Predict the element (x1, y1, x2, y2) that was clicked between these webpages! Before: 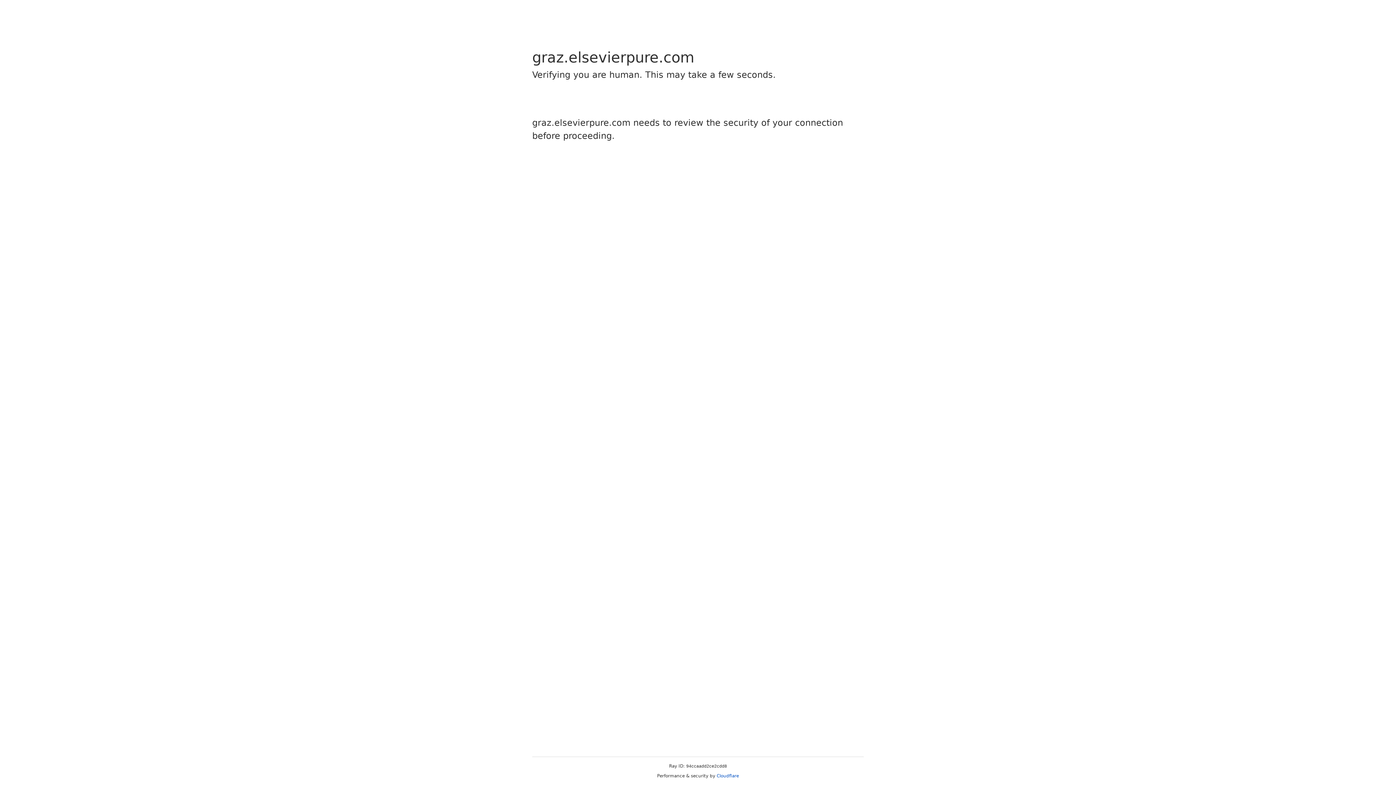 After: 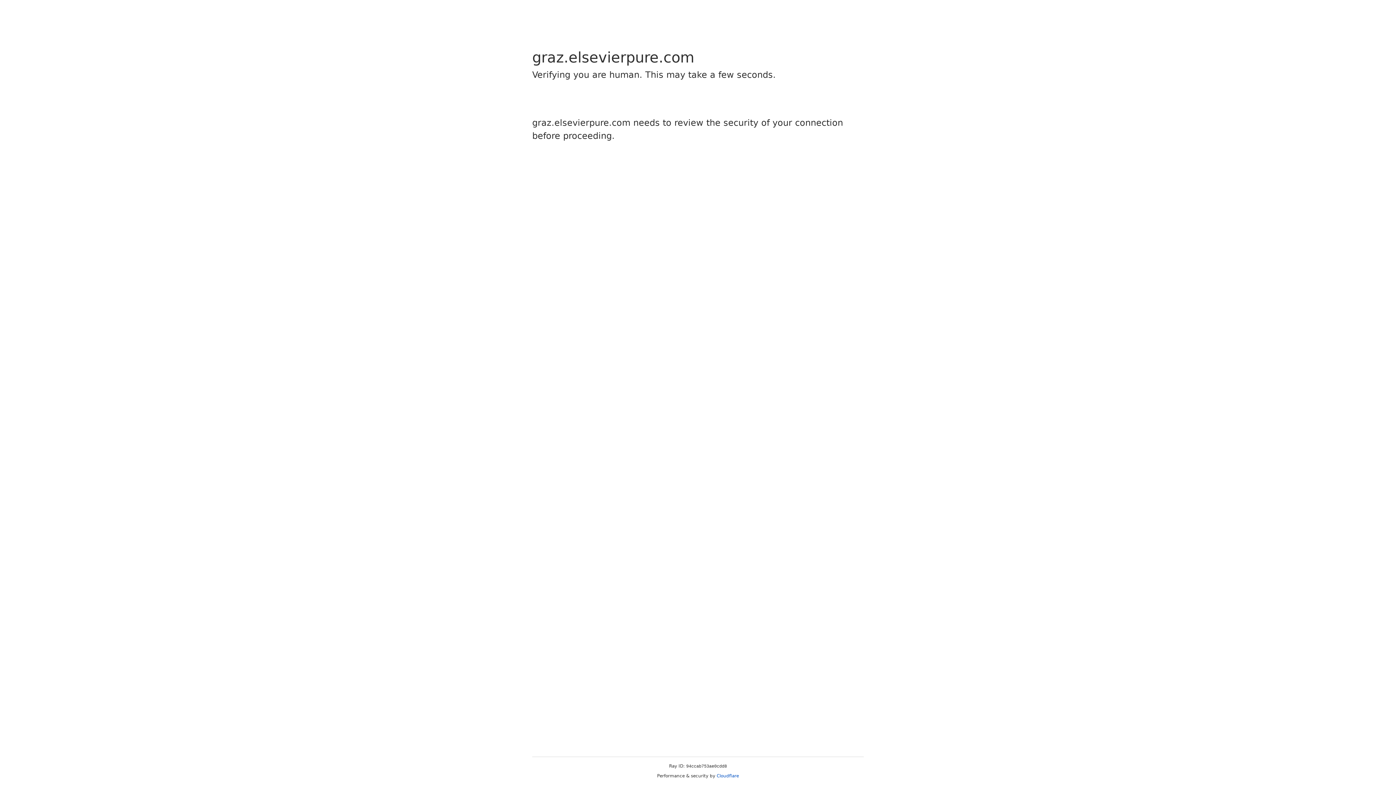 Action: label: Cloudflare bbox: (716, 773, 739, 778)